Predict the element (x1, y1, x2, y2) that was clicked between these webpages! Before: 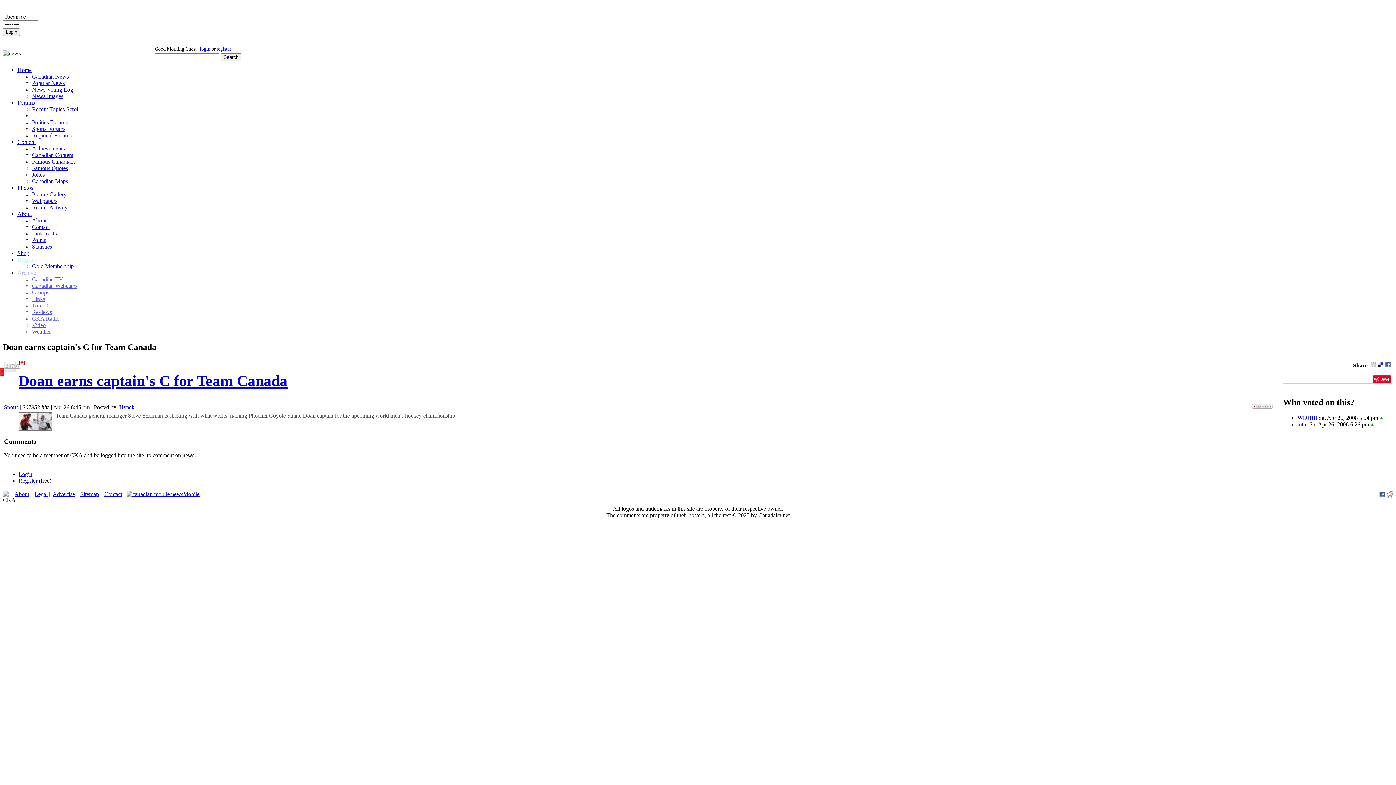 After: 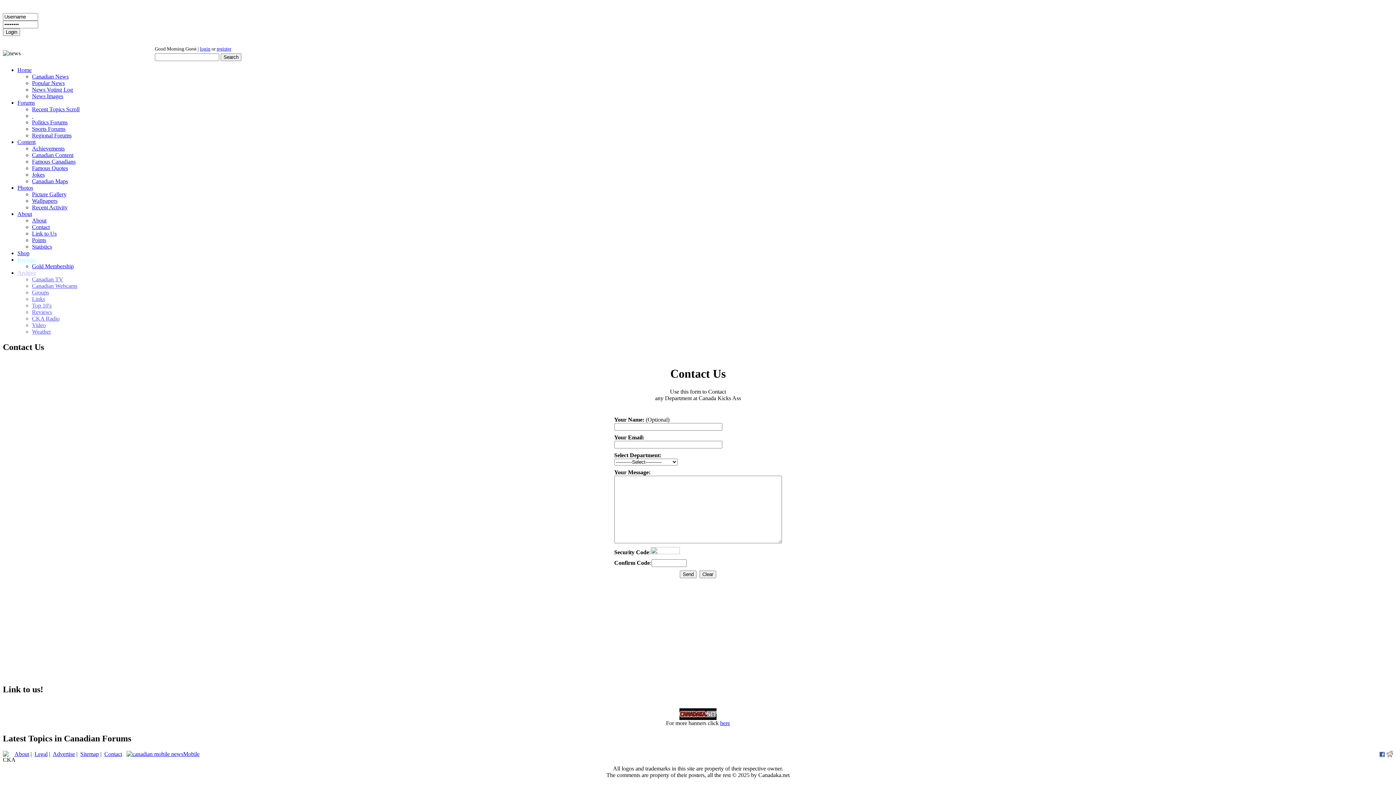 Action: bbox: (104, 491, 122, 497) label: Contact